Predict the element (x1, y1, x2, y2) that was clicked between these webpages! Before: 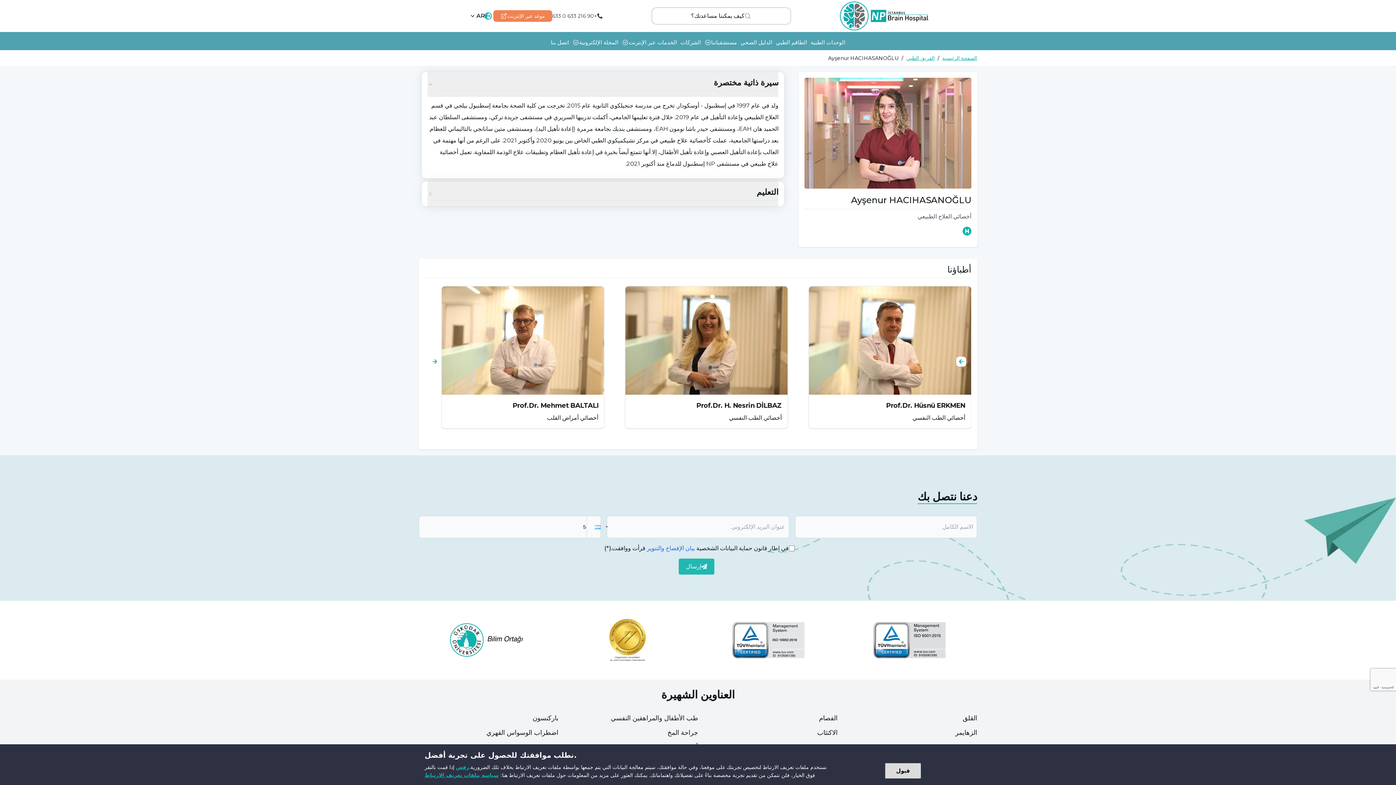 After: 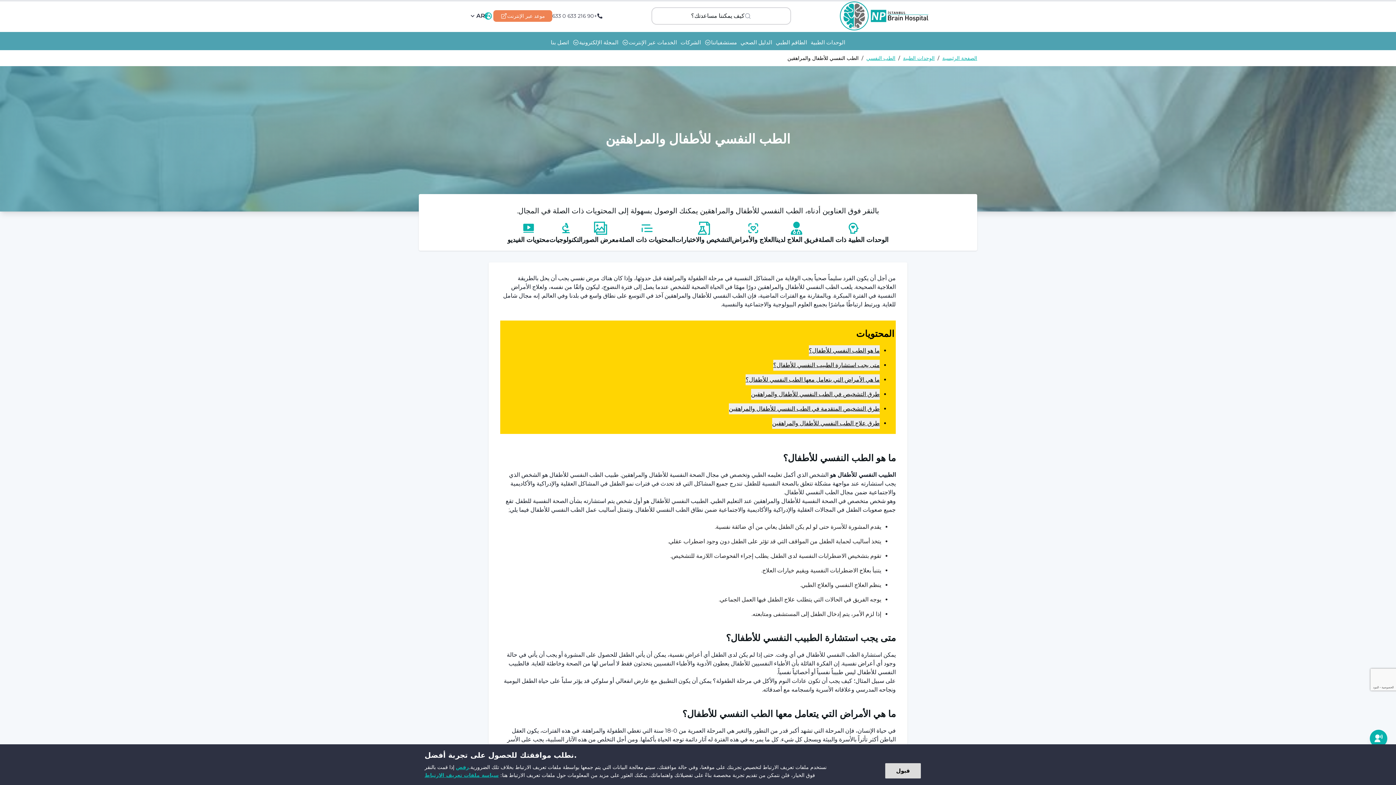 Action: label: طب الأطفال والمراهقين النفسي bbox: (610, 714, 698, 722)